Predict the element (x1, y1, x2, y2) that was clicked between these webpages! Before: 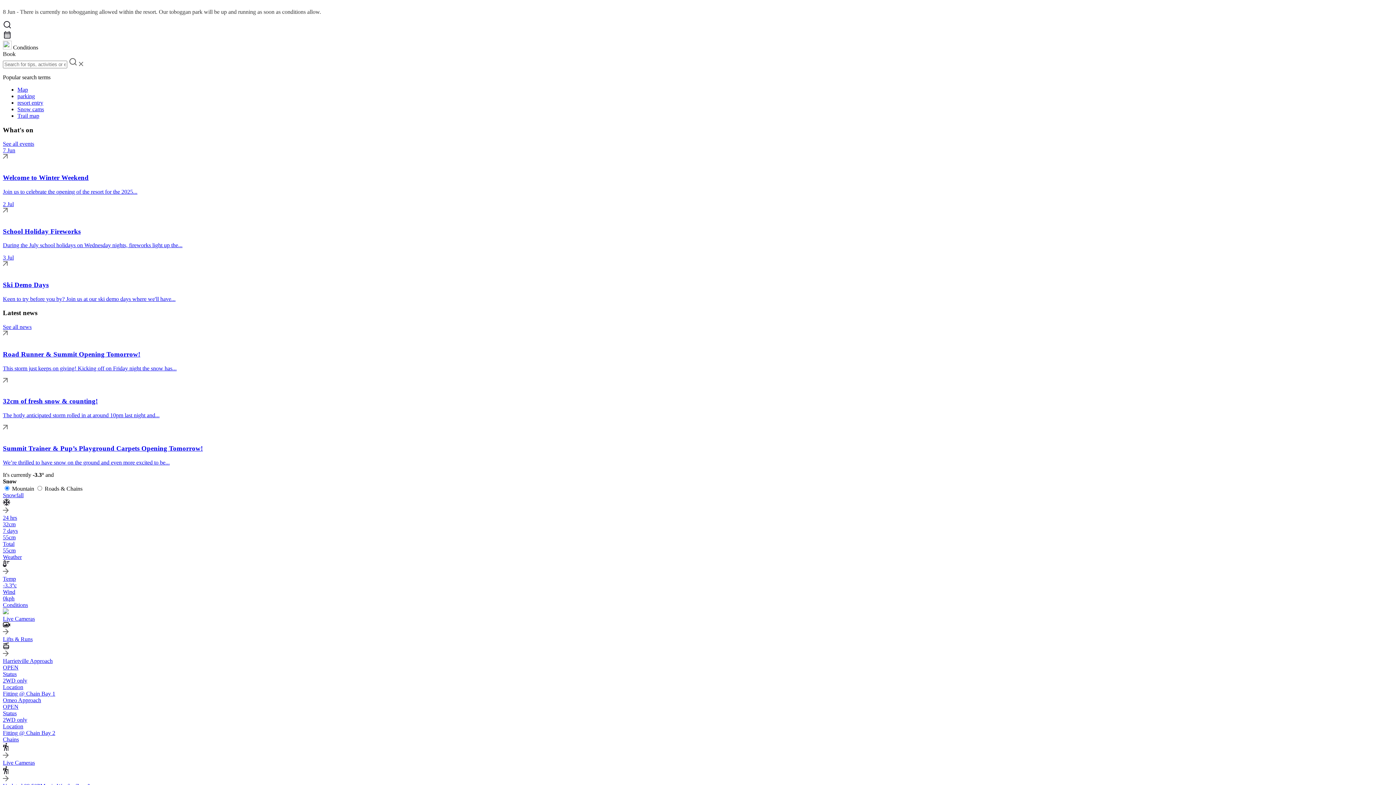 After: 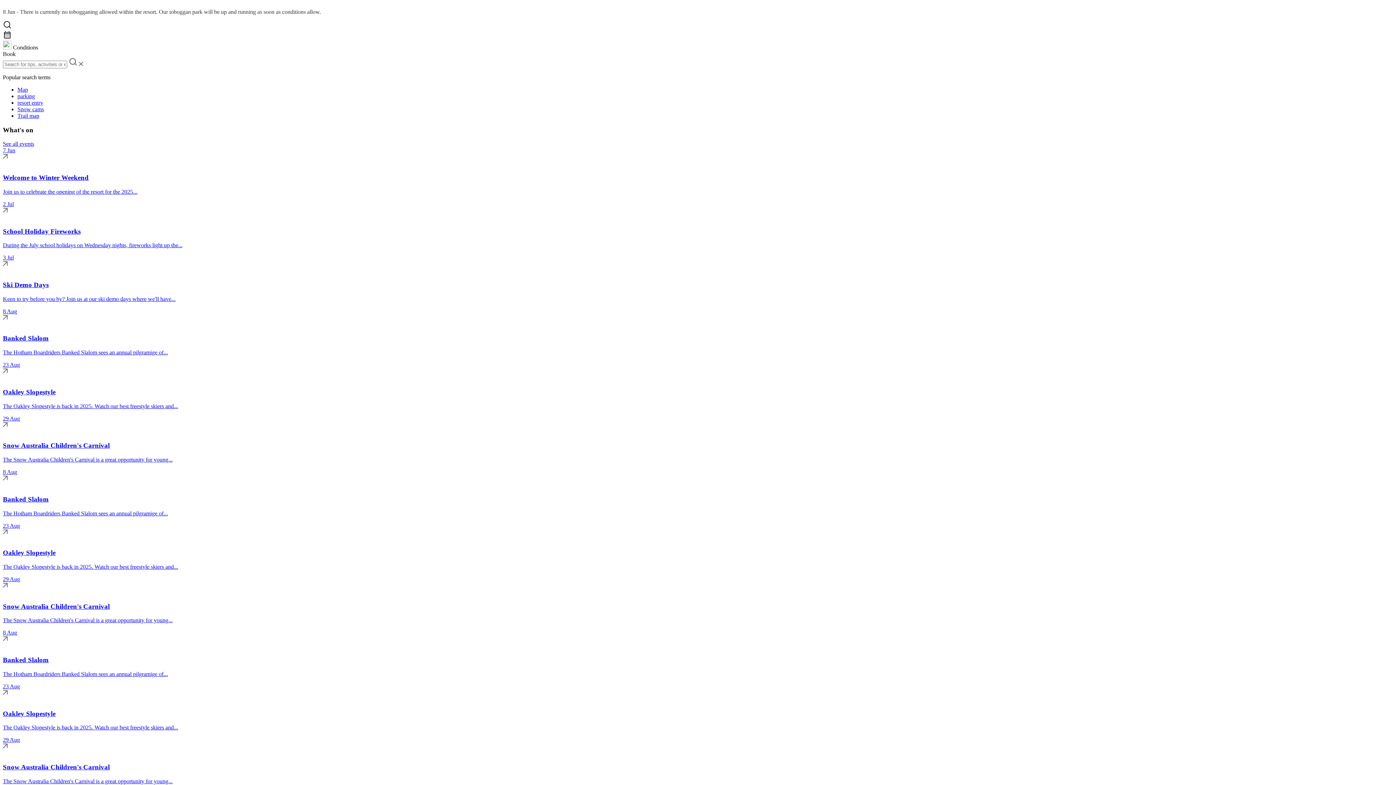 Action: label: Summit Trainer & Pup’s Playground Carpets Opening Tomorrow!

We’re thrilled to have snow on the ground and even more excited to be... bbox: (2, 424, 1393, 466)